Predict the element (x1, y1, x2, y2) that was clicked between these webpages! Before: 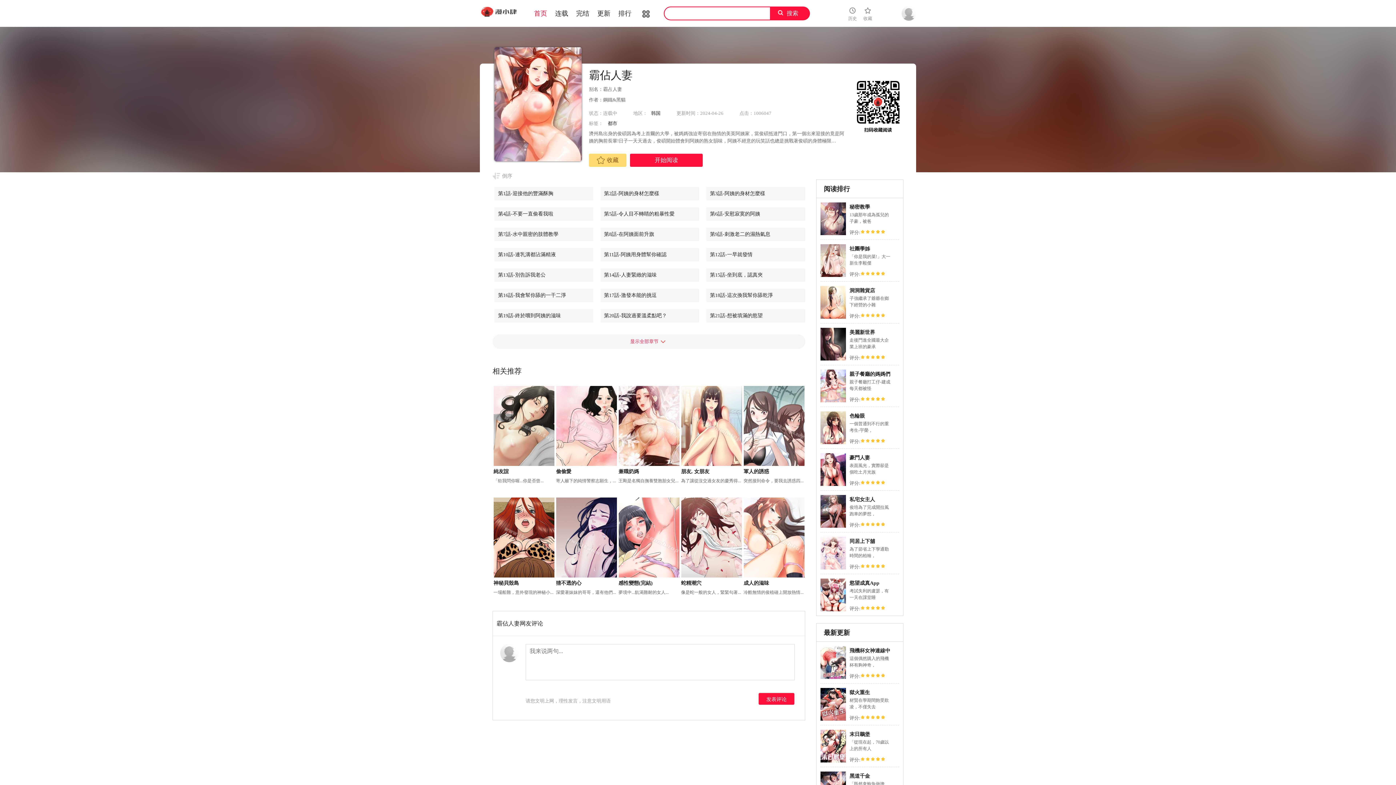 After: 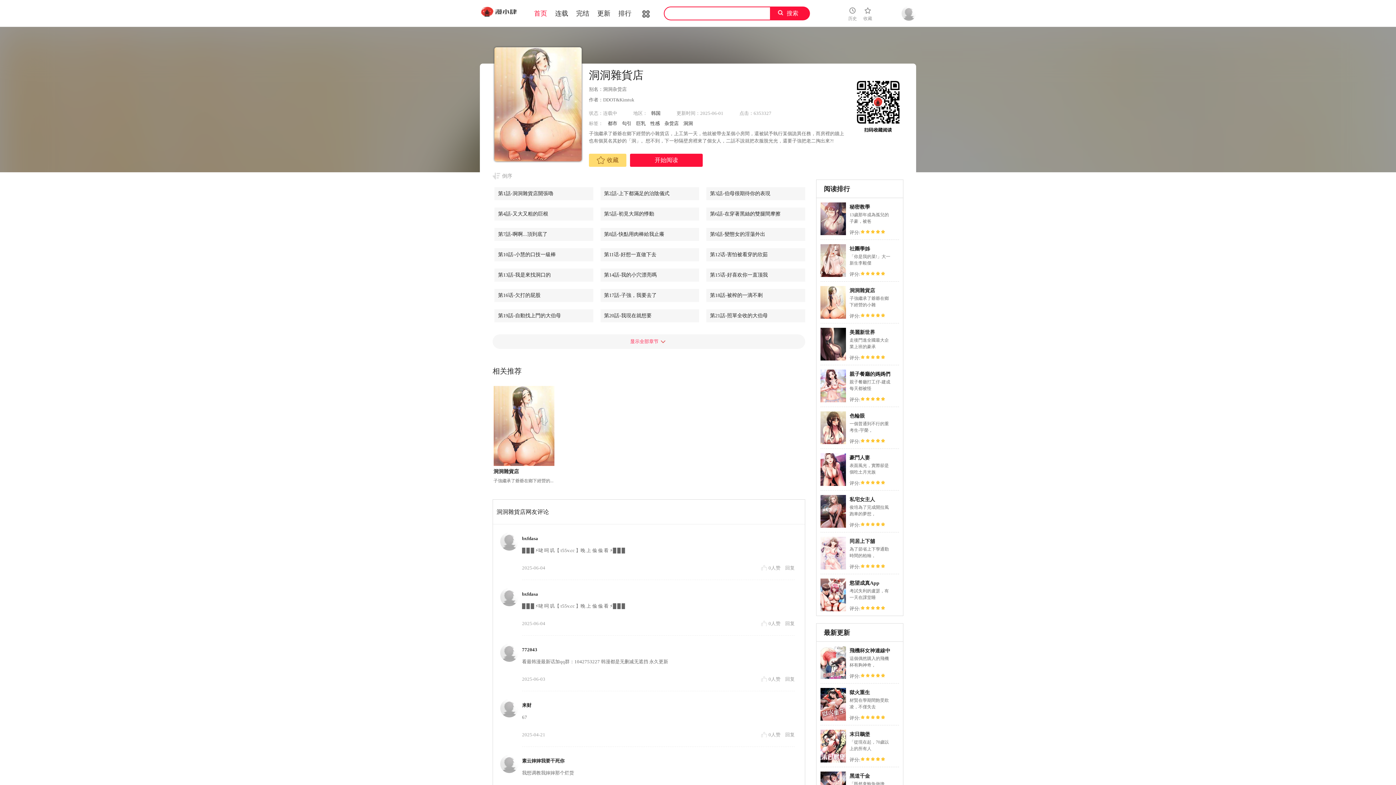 Action: bbox: (849, 288, 875, 293) label: 洞洞雜貨店